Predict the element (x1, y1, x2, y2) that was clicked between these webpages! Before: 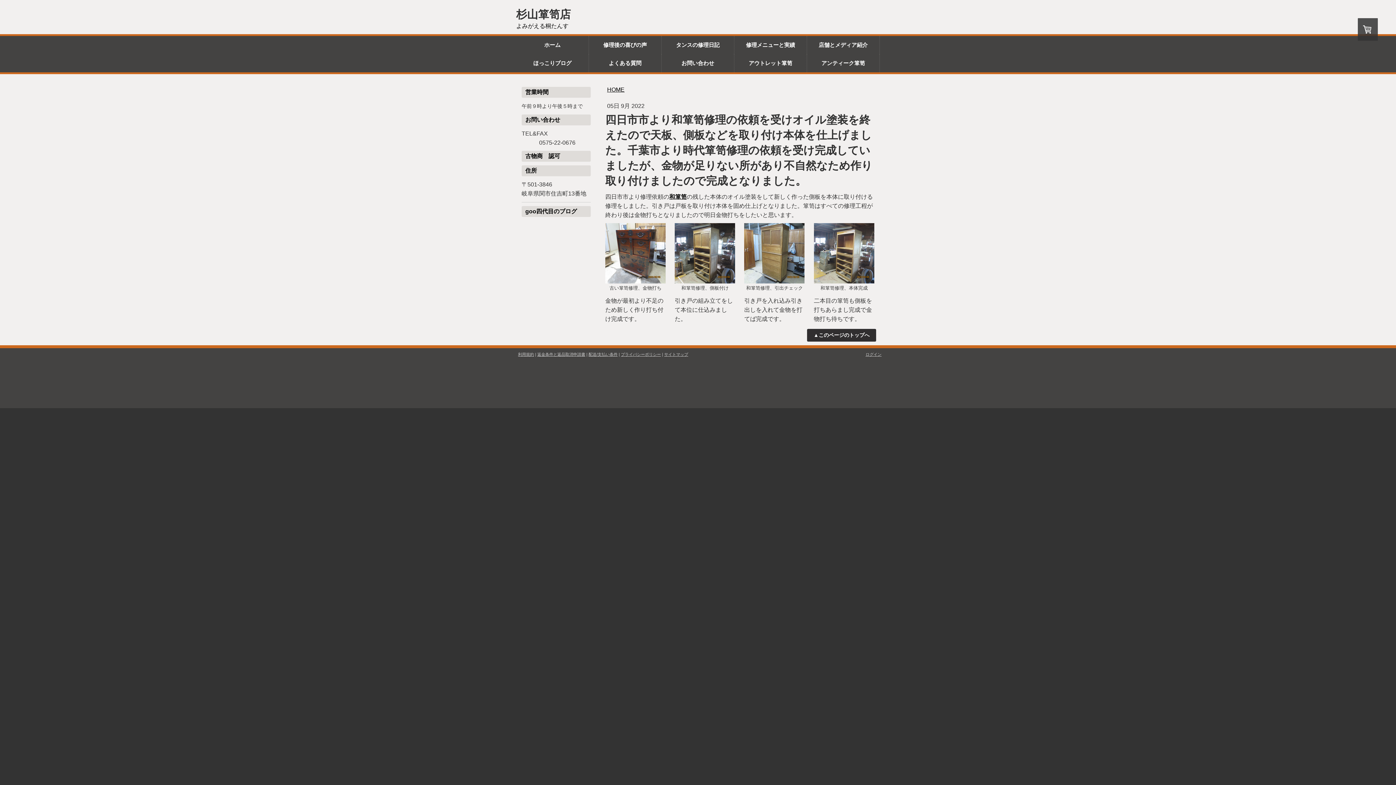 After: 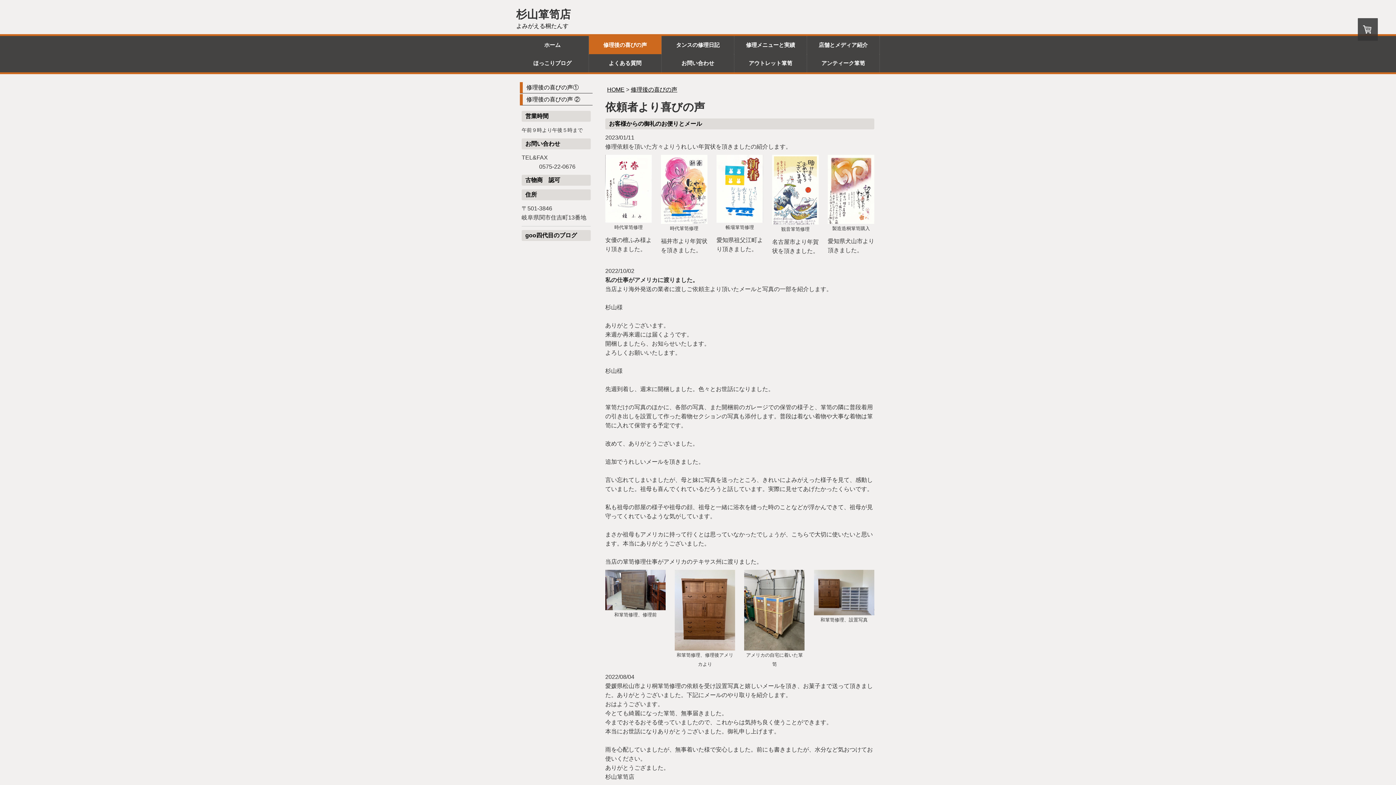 Action: label: 修理後の喜びの声 bbox: (589, 36, 661, 54)